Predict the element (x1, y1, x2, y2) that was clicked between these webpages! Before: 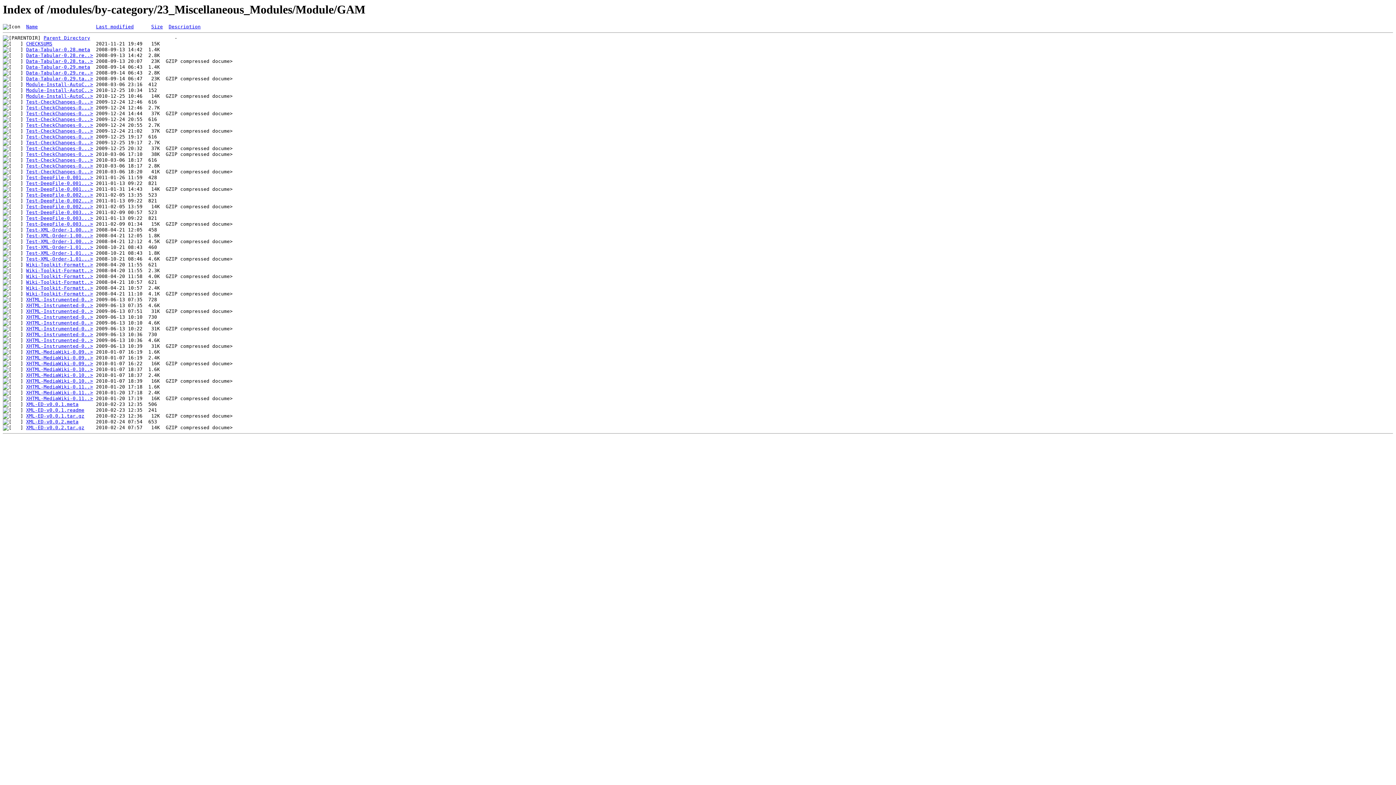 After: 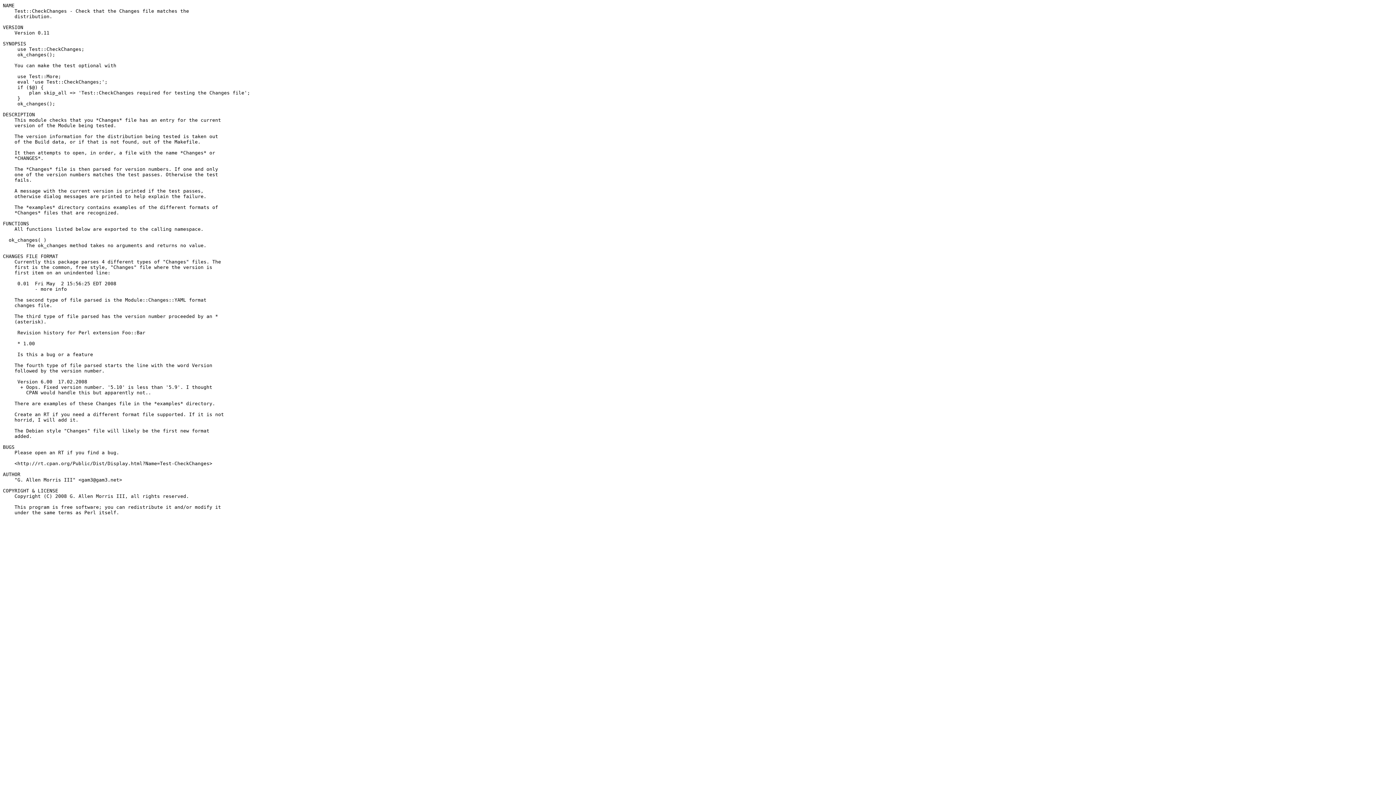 Action: label: Test-CheckChanges-0...> bbox: (26, 140, 93, 145)